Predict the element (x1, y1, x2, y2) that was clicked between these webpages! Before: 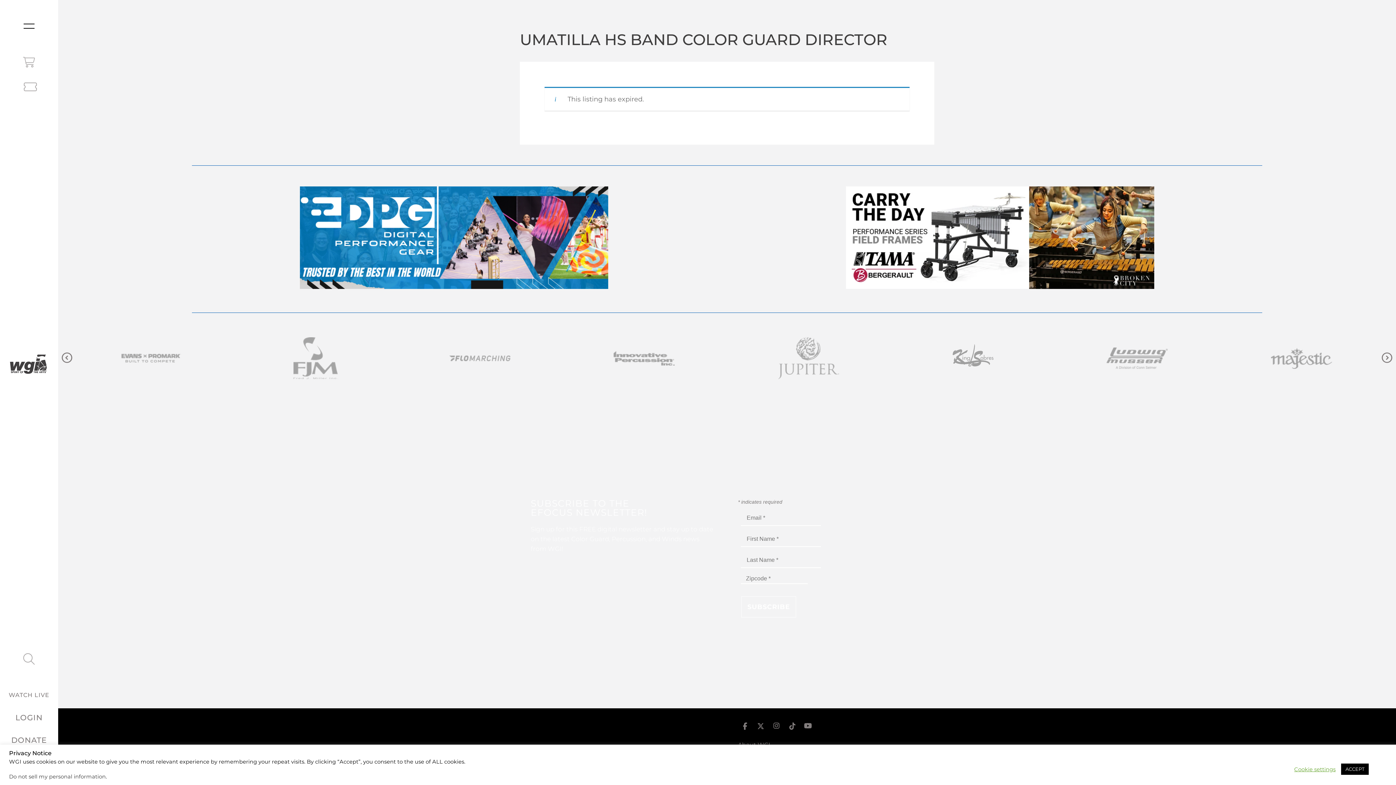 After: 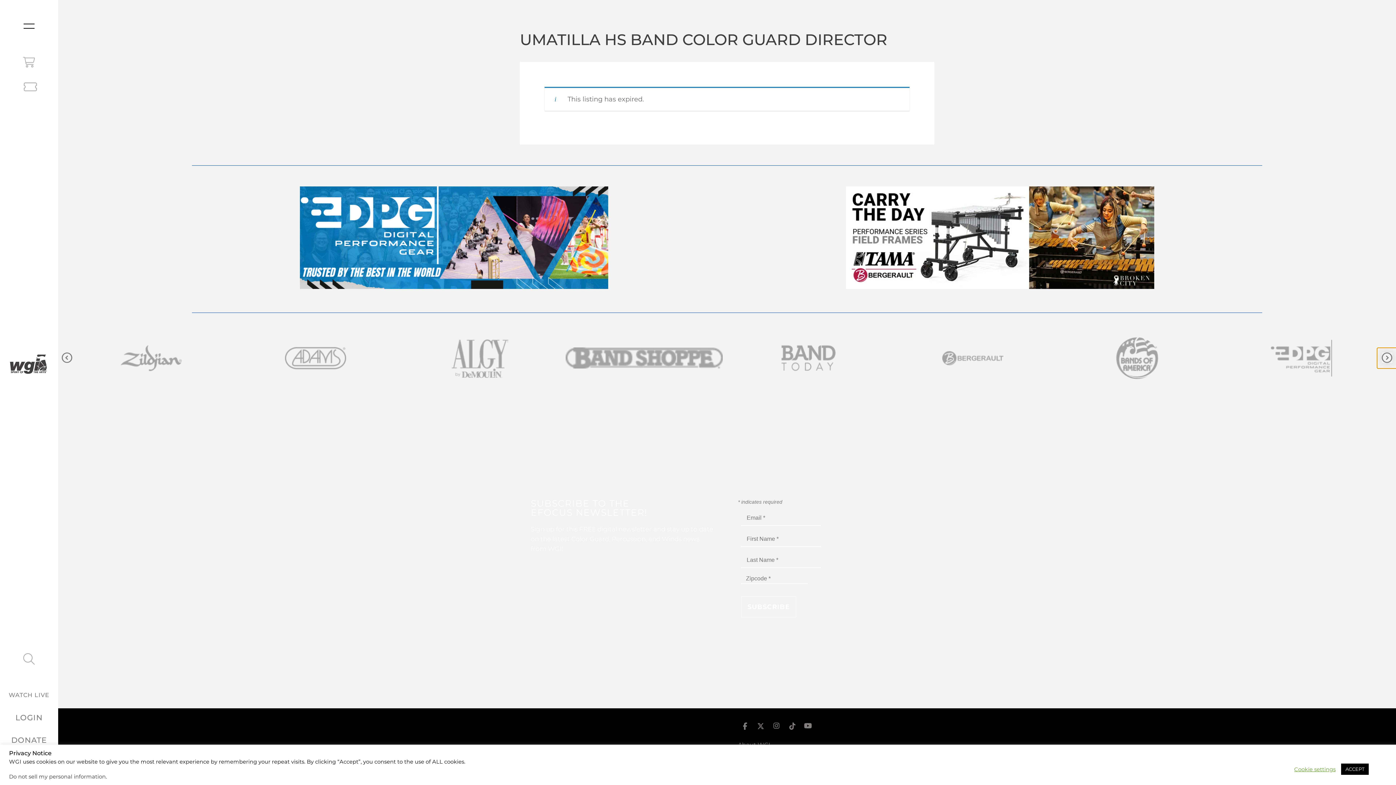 Action: bbox: (1382, 352, 1392, 363)